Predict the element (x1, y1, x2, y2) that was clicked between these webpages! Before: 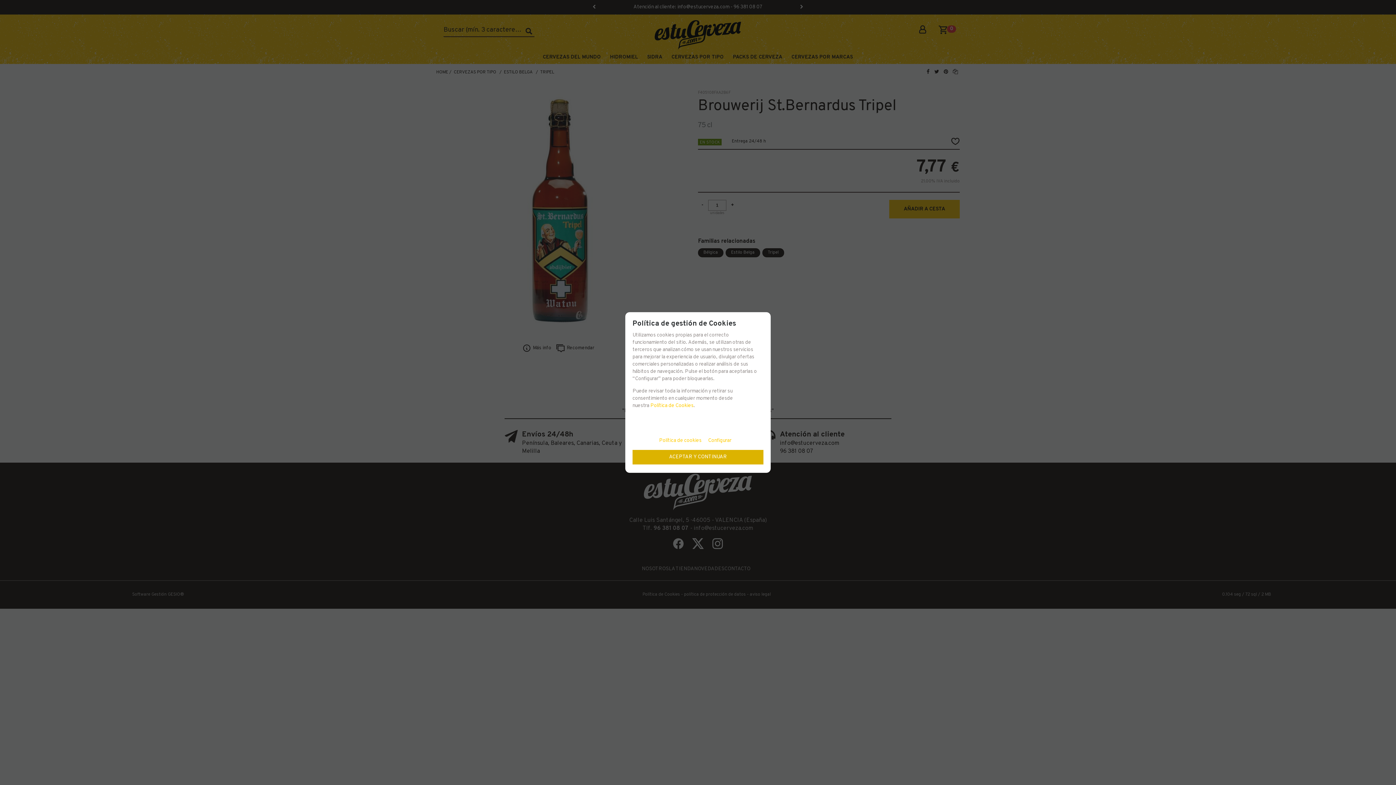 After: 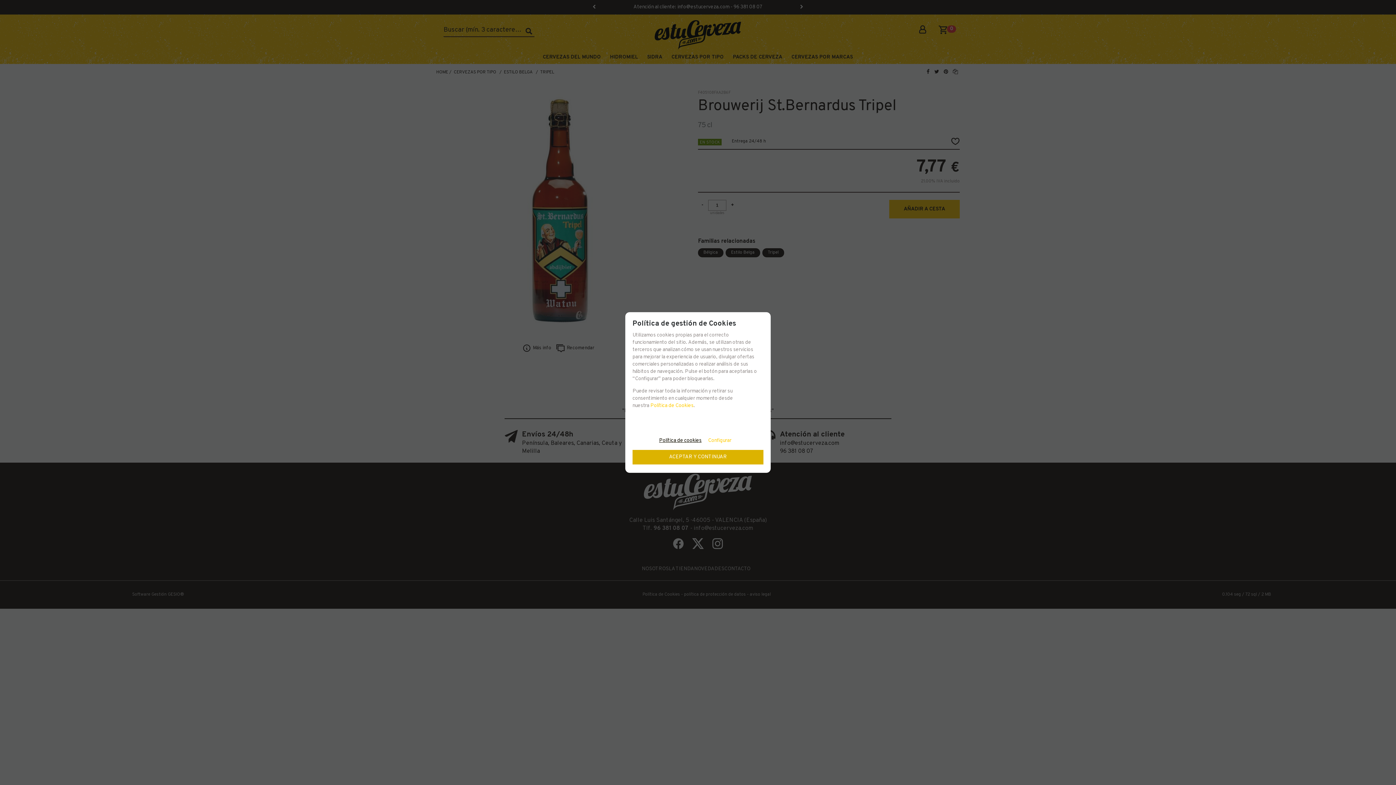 Action: label: Política de cookies bbox: (659, 432, 707, 446)